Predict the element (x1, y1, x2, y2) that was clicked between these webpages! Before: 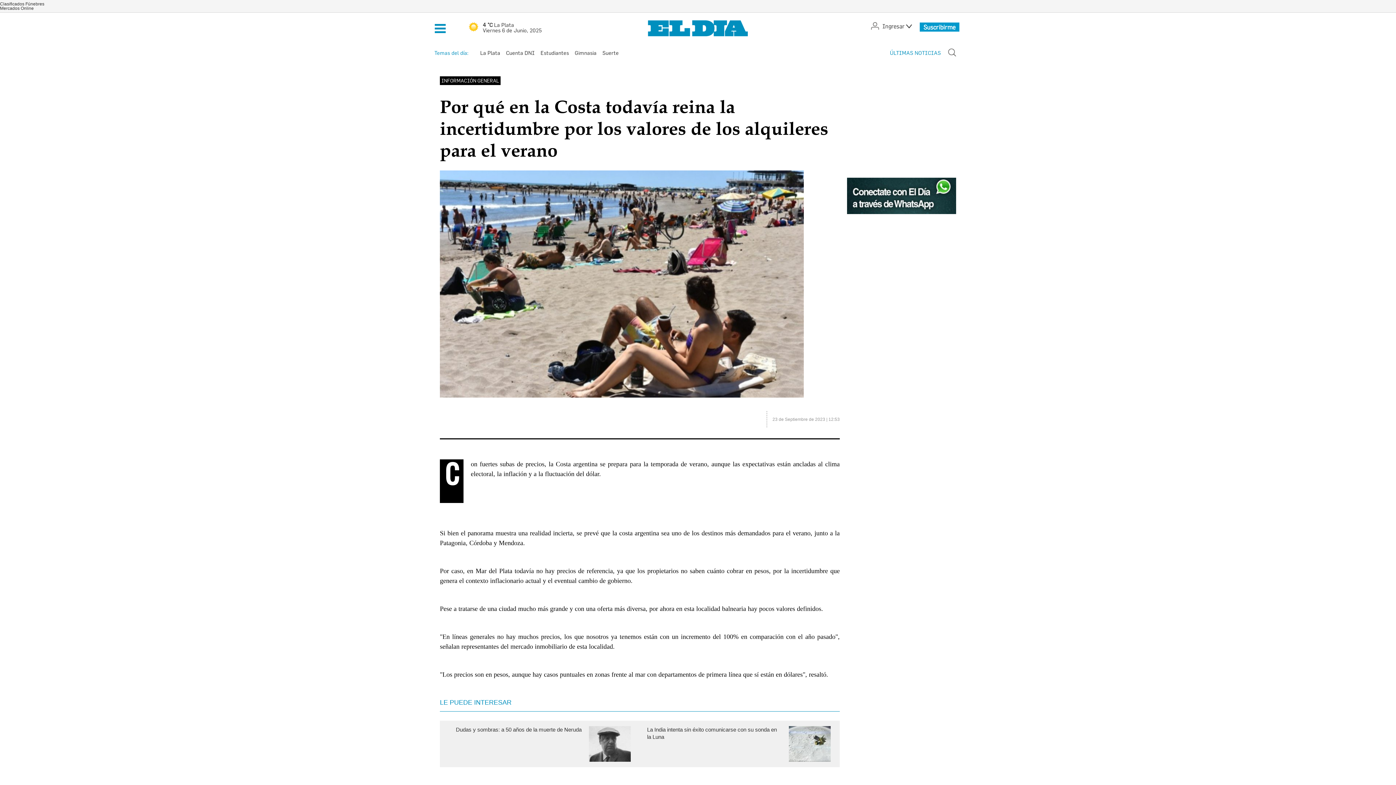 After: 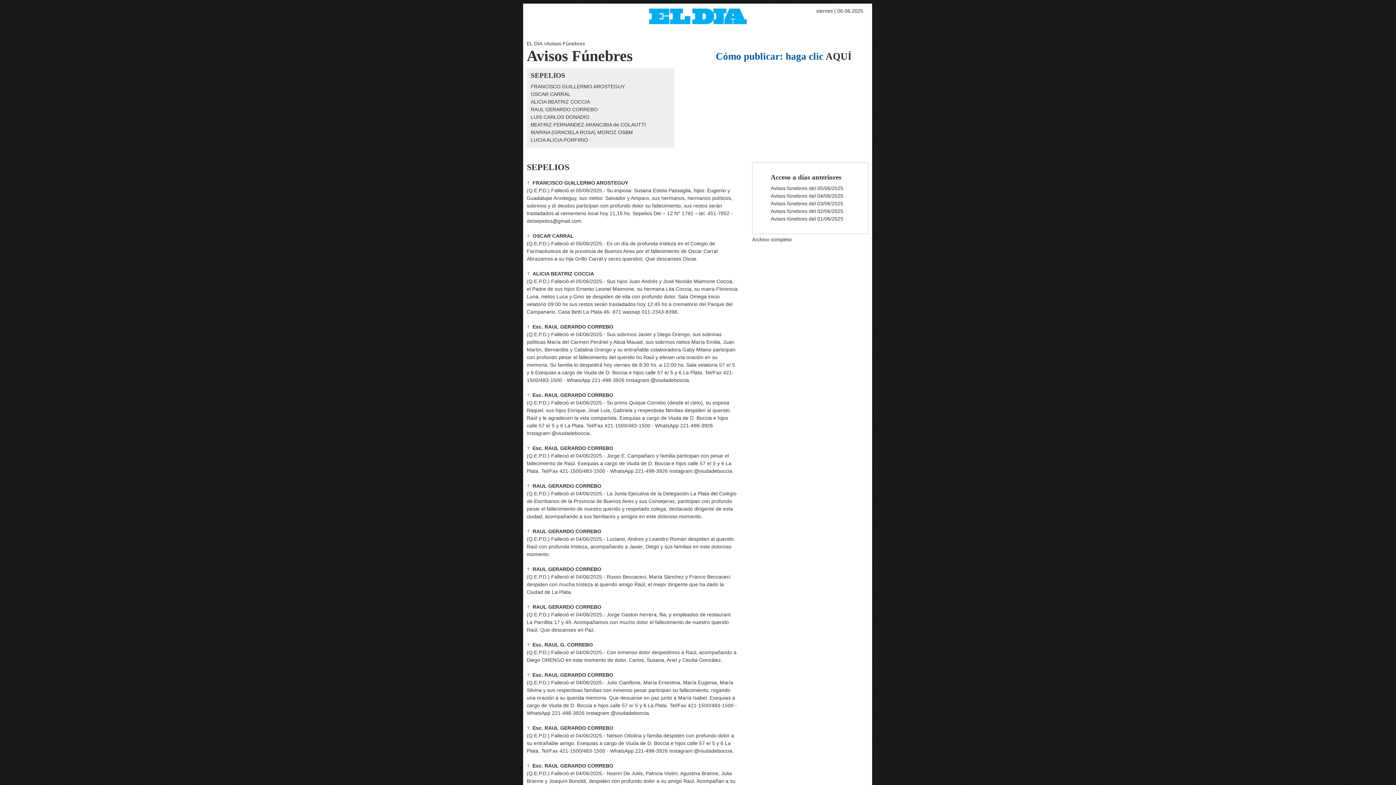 Action: label: Fúnebres bbox: (25, 1, 44, 6)